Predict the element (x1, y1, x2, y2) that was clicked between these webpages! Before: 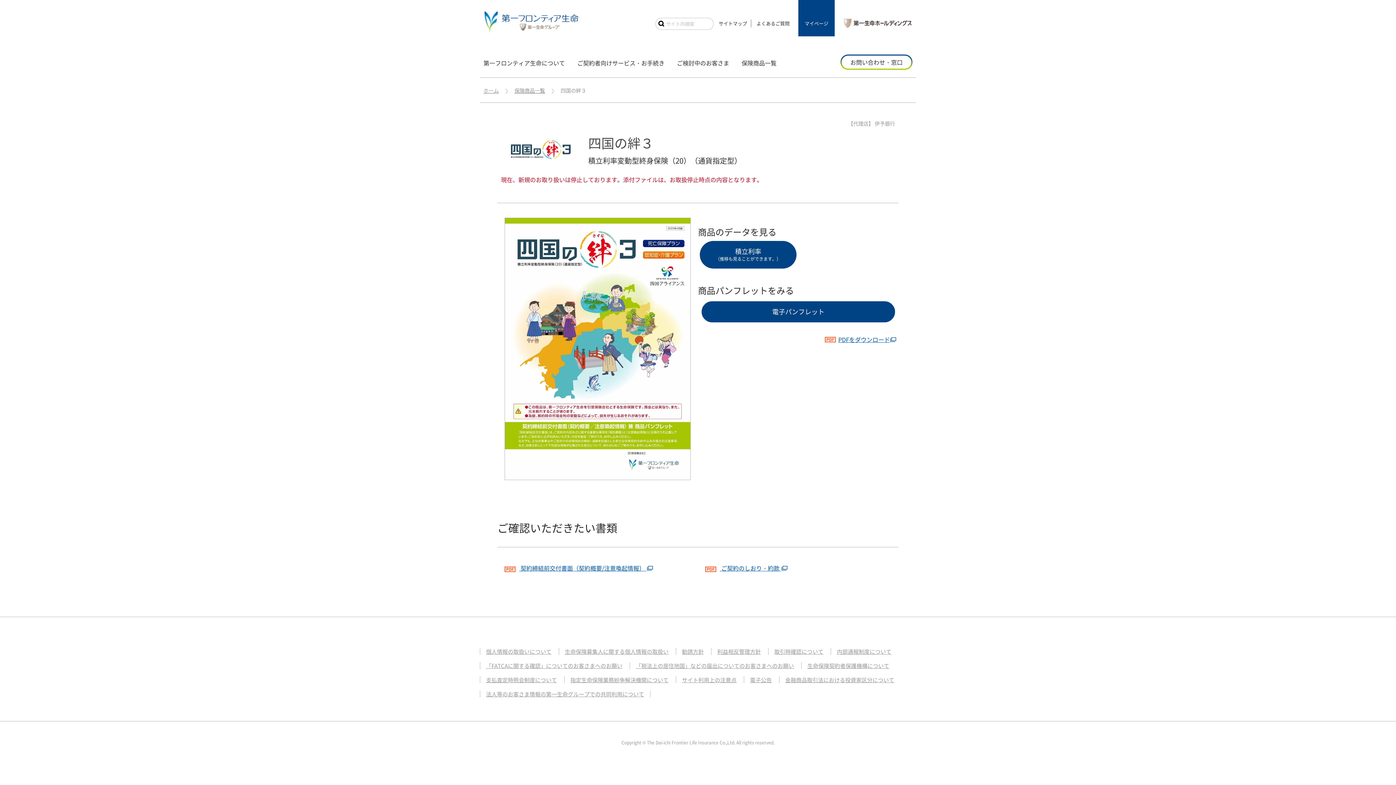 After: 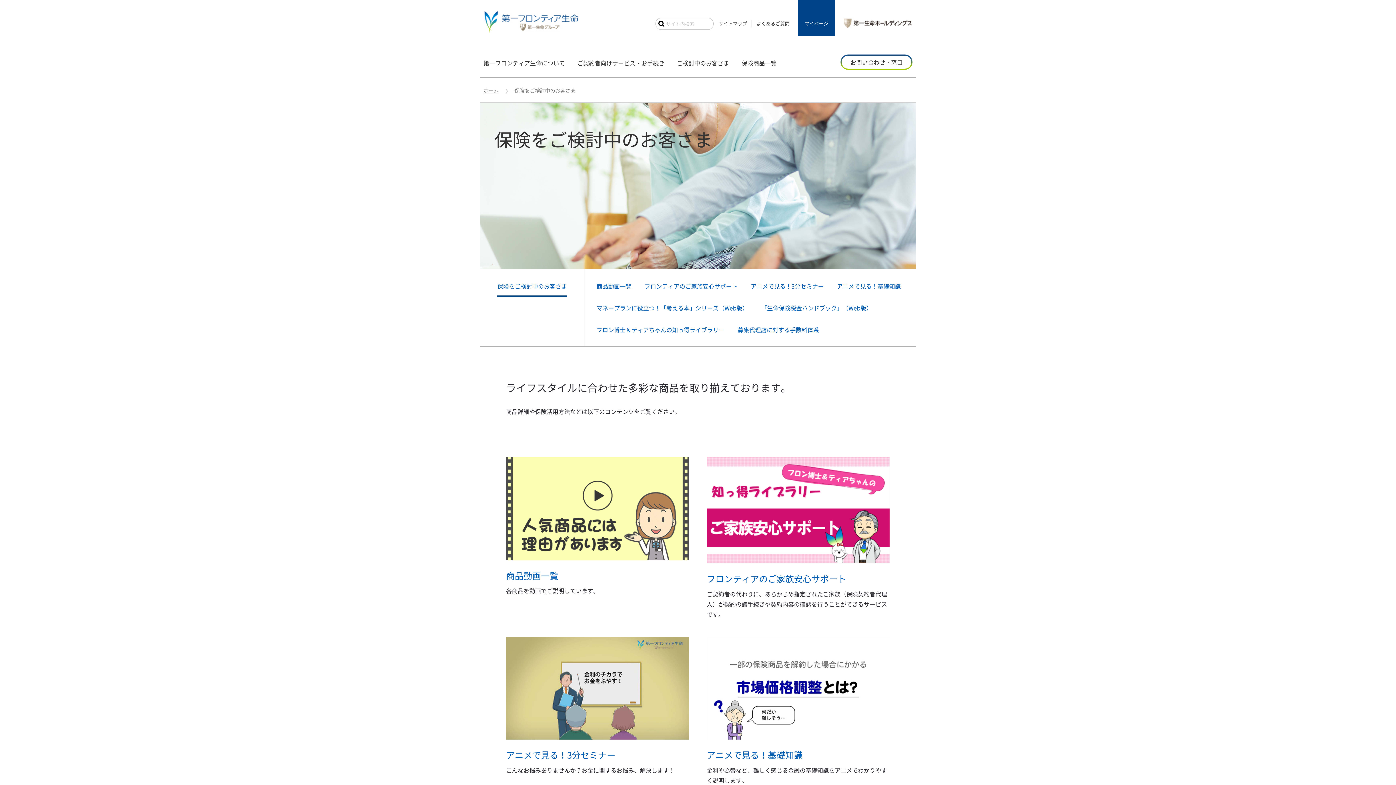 Action: label: ご検討中のお客さま bbox: (677, 57, 729, 68)